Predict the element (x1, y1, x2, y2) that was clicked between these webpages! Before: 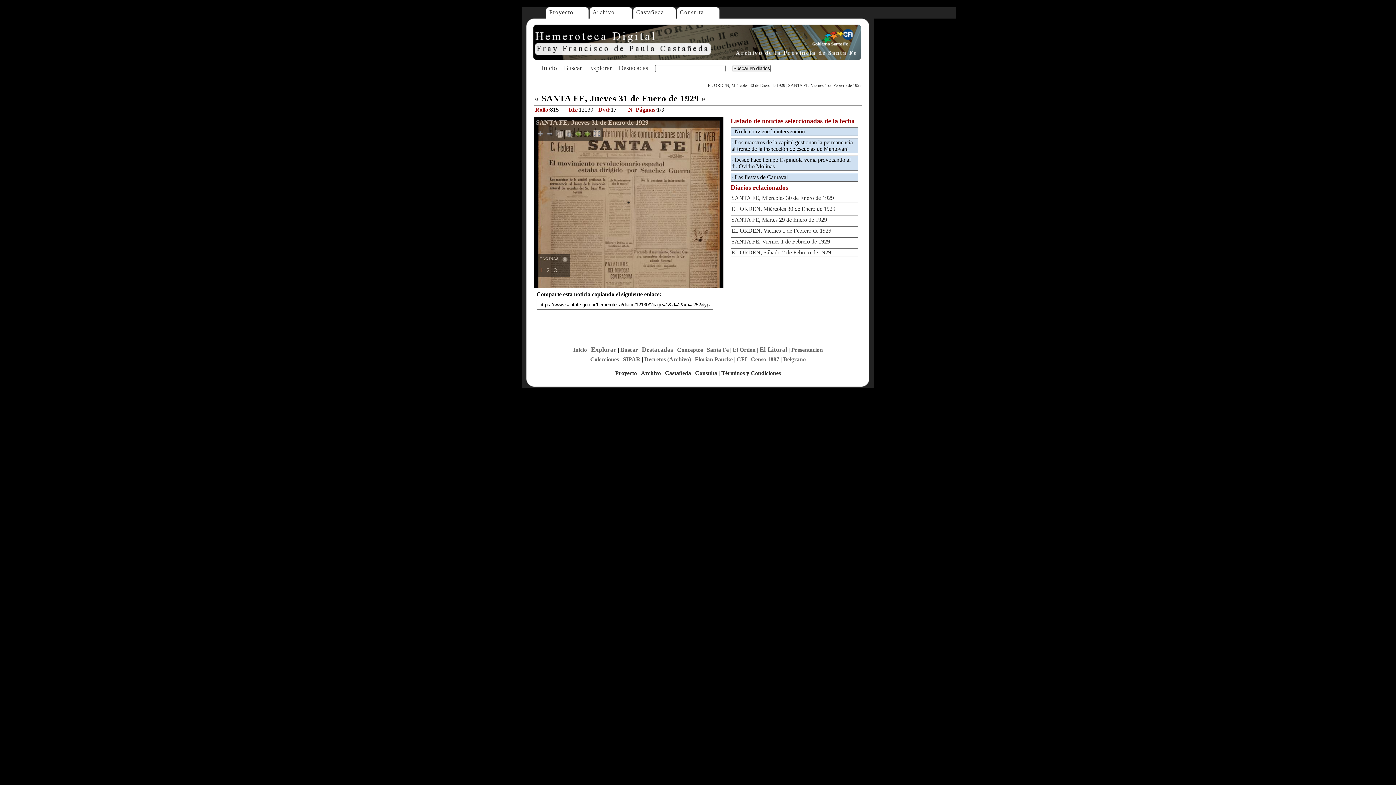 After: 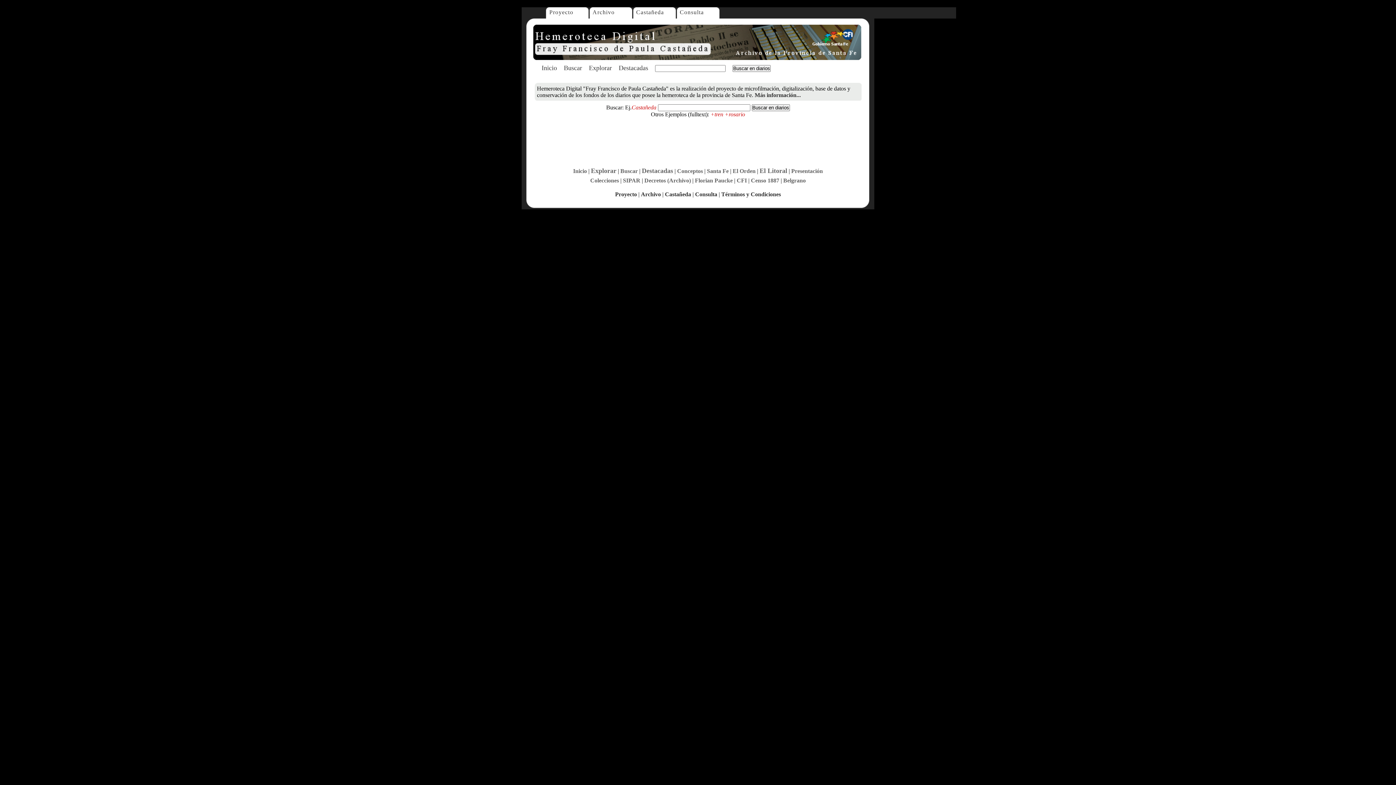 Action: label: Inicio bbox: (573, 346, 587, 353)